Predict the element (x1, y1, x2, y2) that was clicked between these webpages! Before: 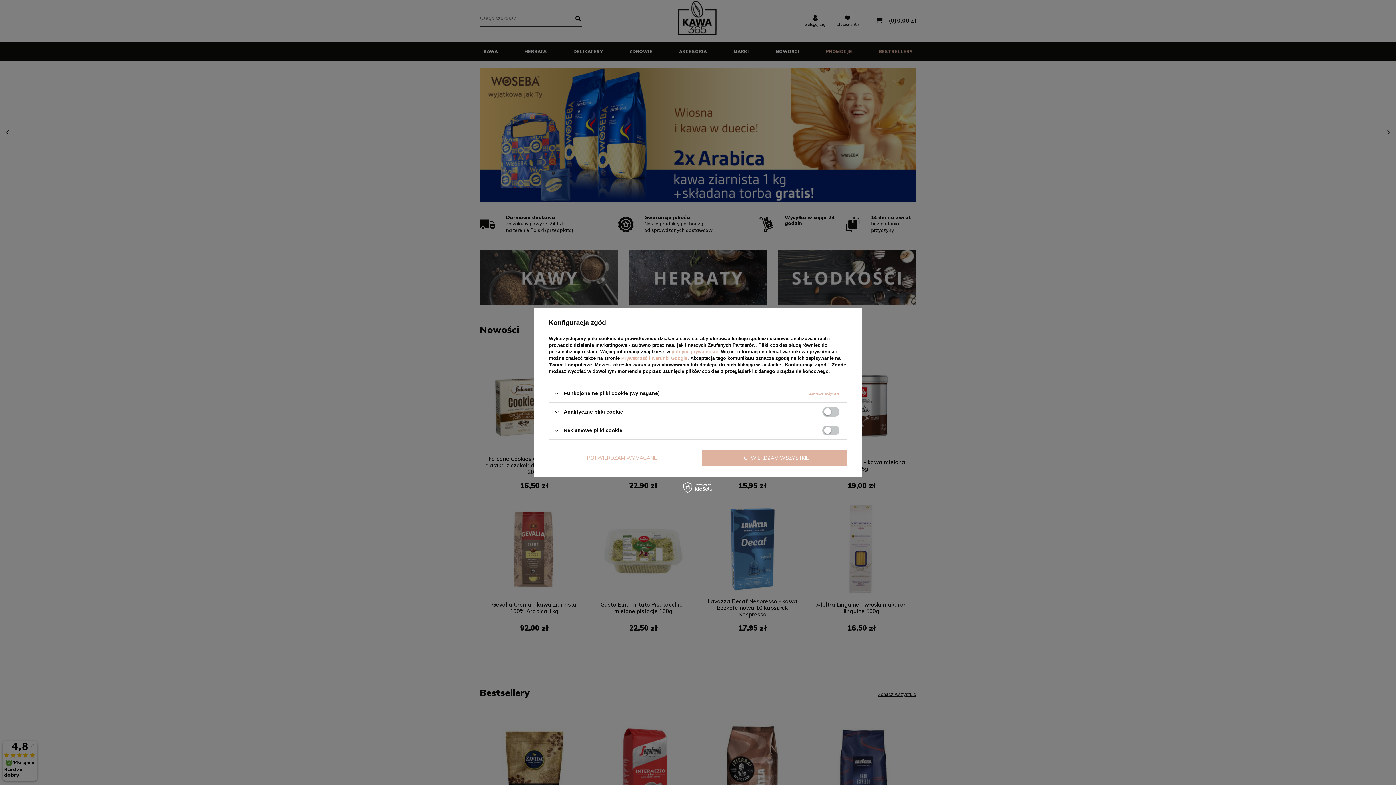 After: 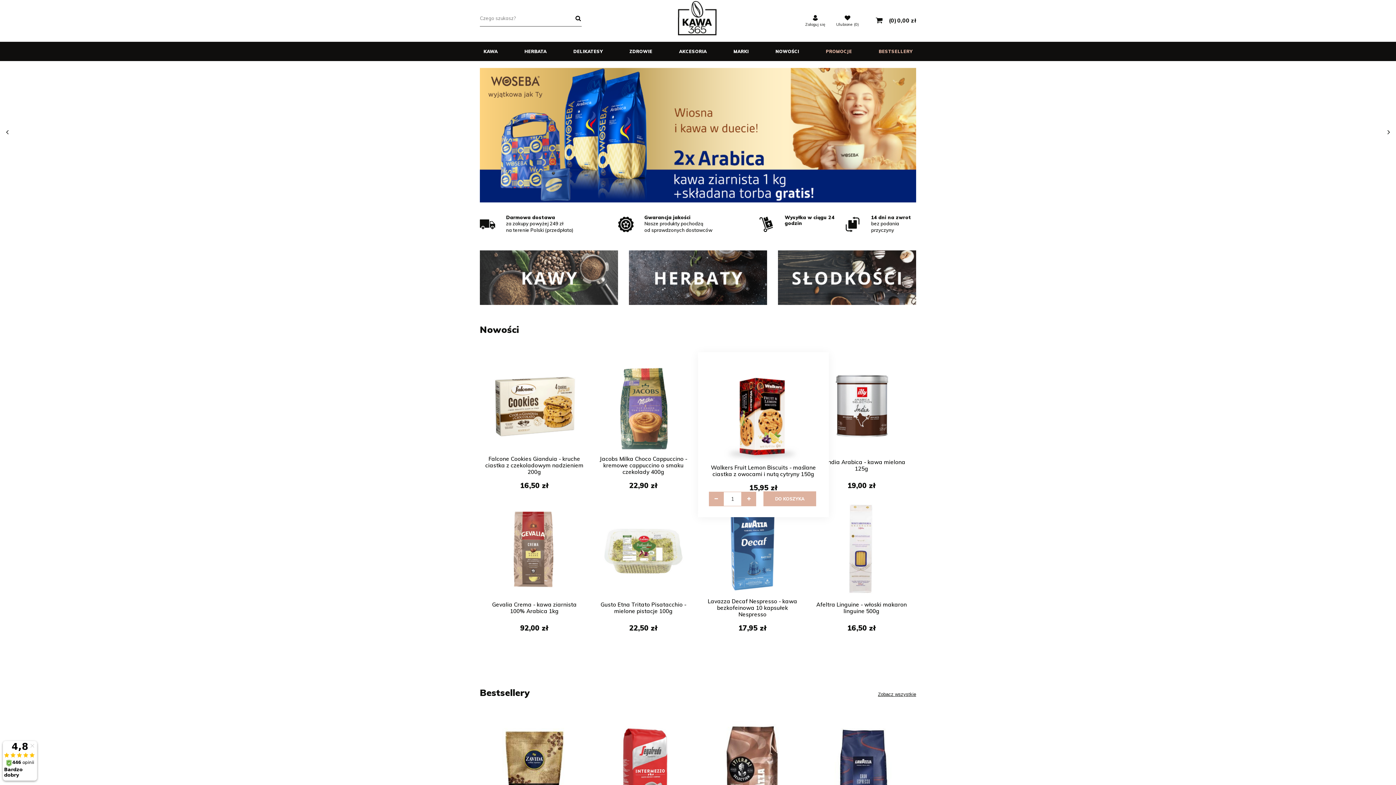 Action: label: POTWIERDZAM WSZYSTKIE bbox: (702, 449, 847, 466)